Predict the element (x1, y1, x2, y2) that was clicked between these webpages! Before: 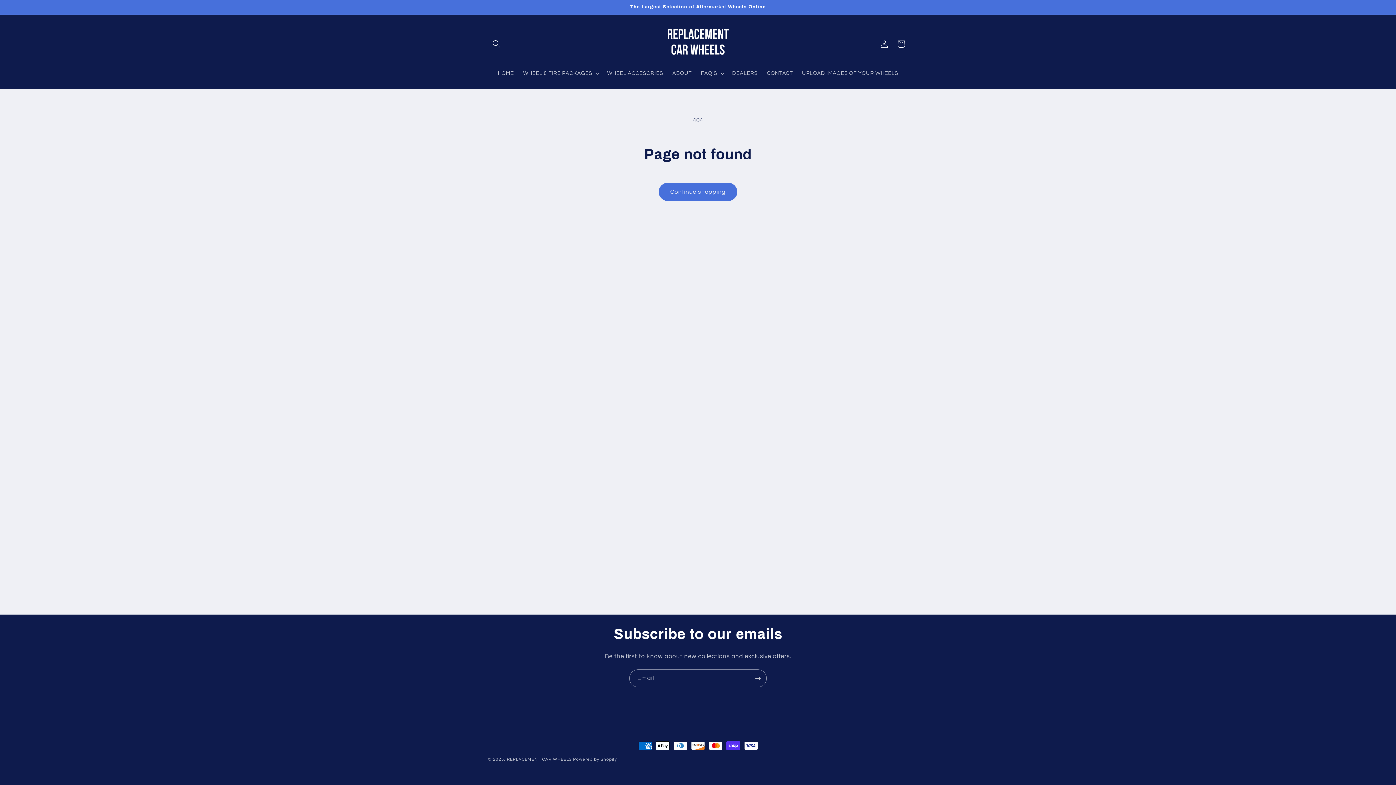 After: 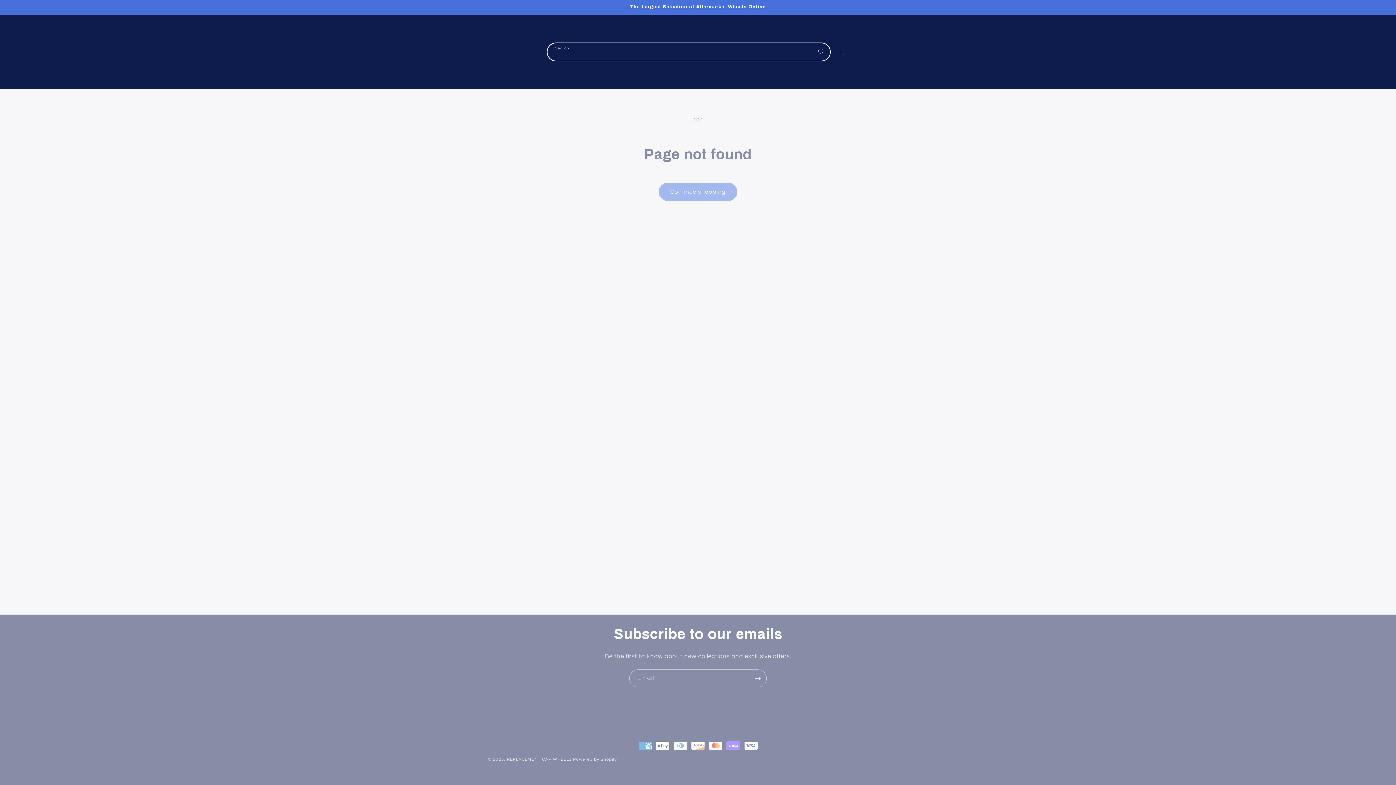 Action: bbox: (488, 35, 504, 52) label: Search